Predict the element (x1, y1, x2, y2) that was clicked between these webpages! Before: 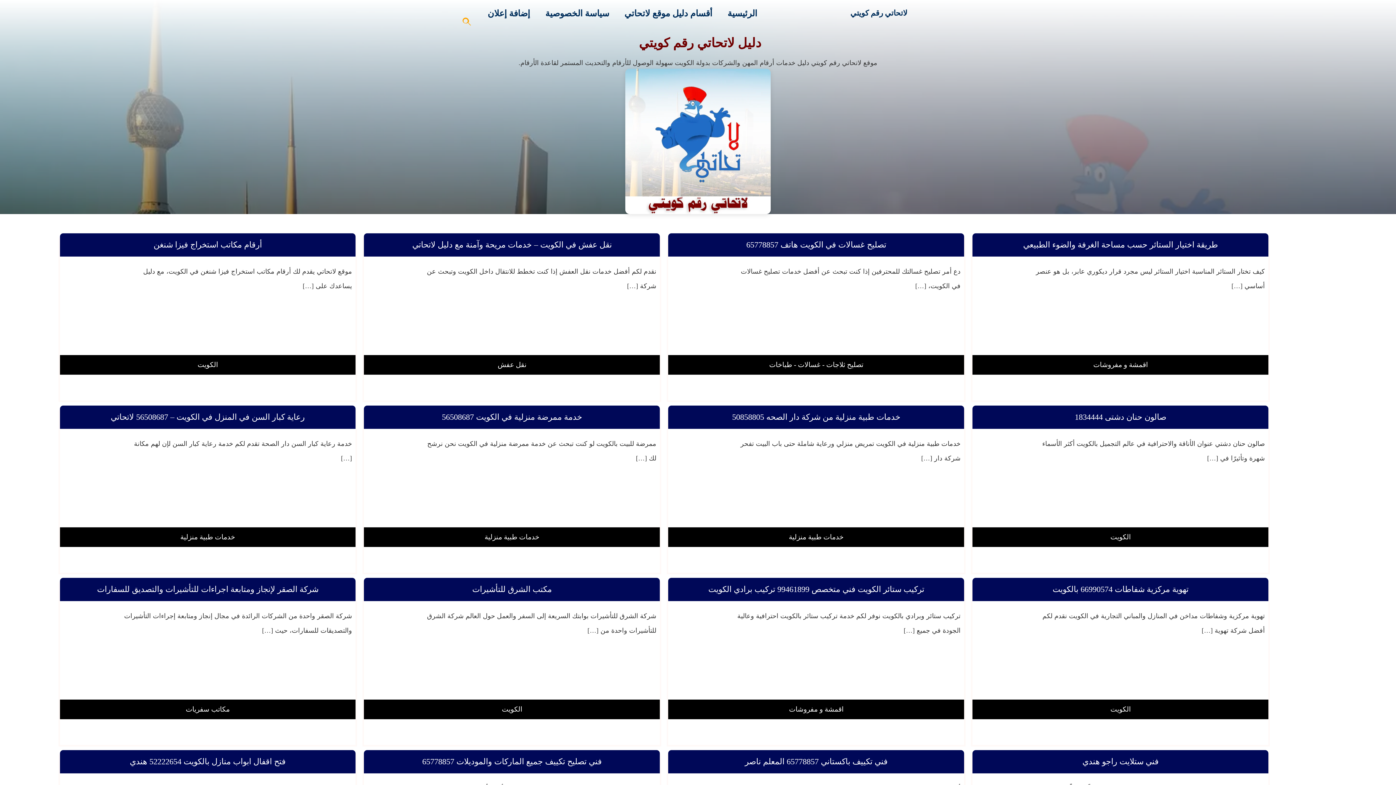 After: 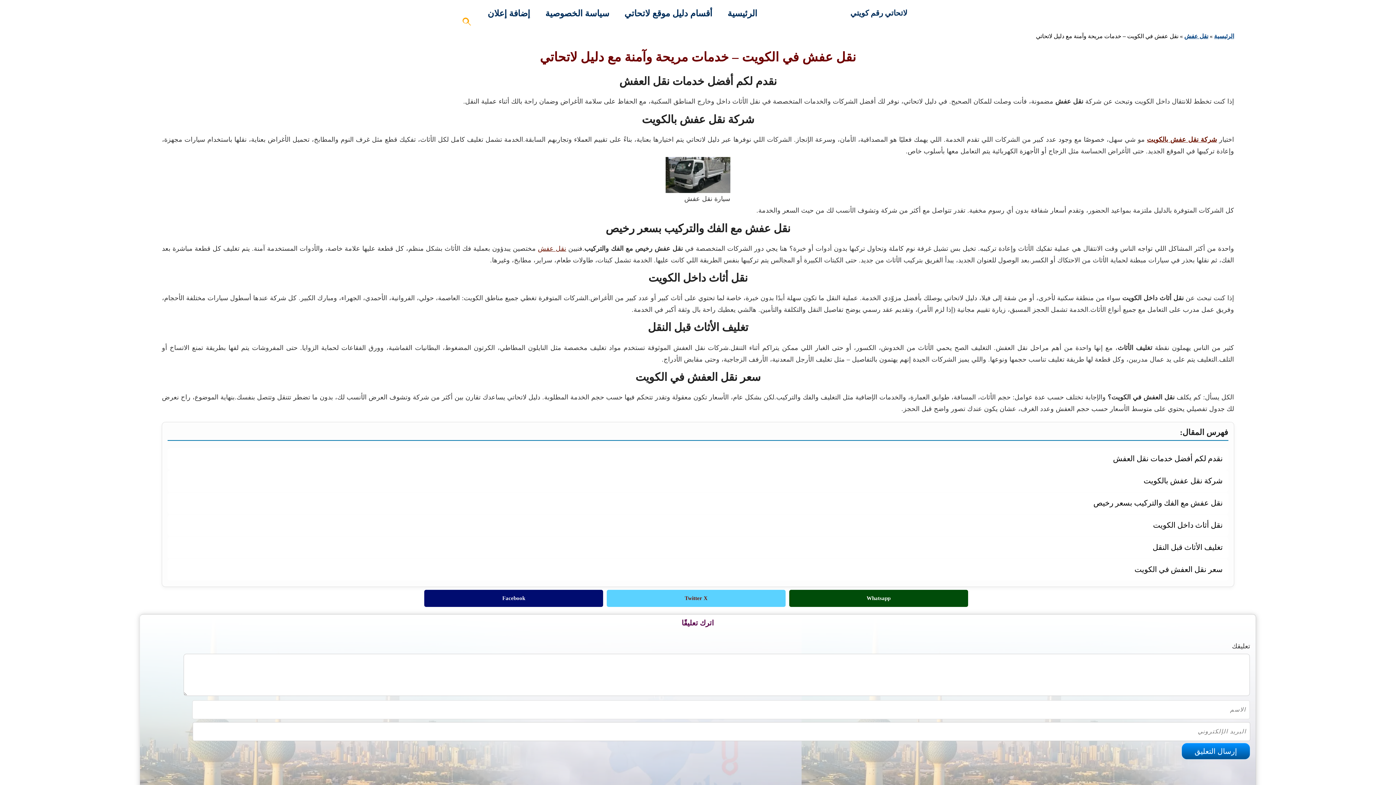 Action: label: نقل عفش في الكويت – خدمات مريحة وآمنة مع دليل لاتحاتي bbox: (412, 240, 611, 249)